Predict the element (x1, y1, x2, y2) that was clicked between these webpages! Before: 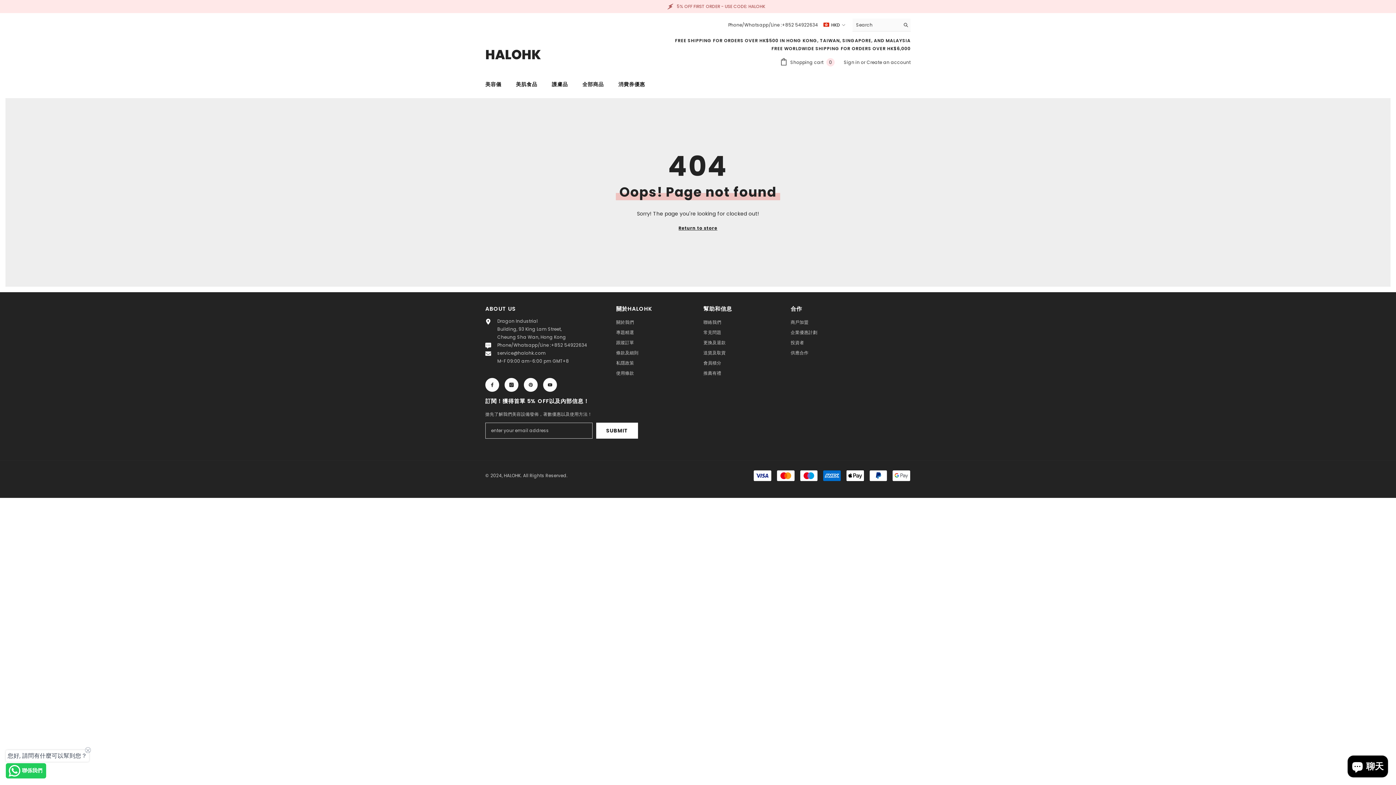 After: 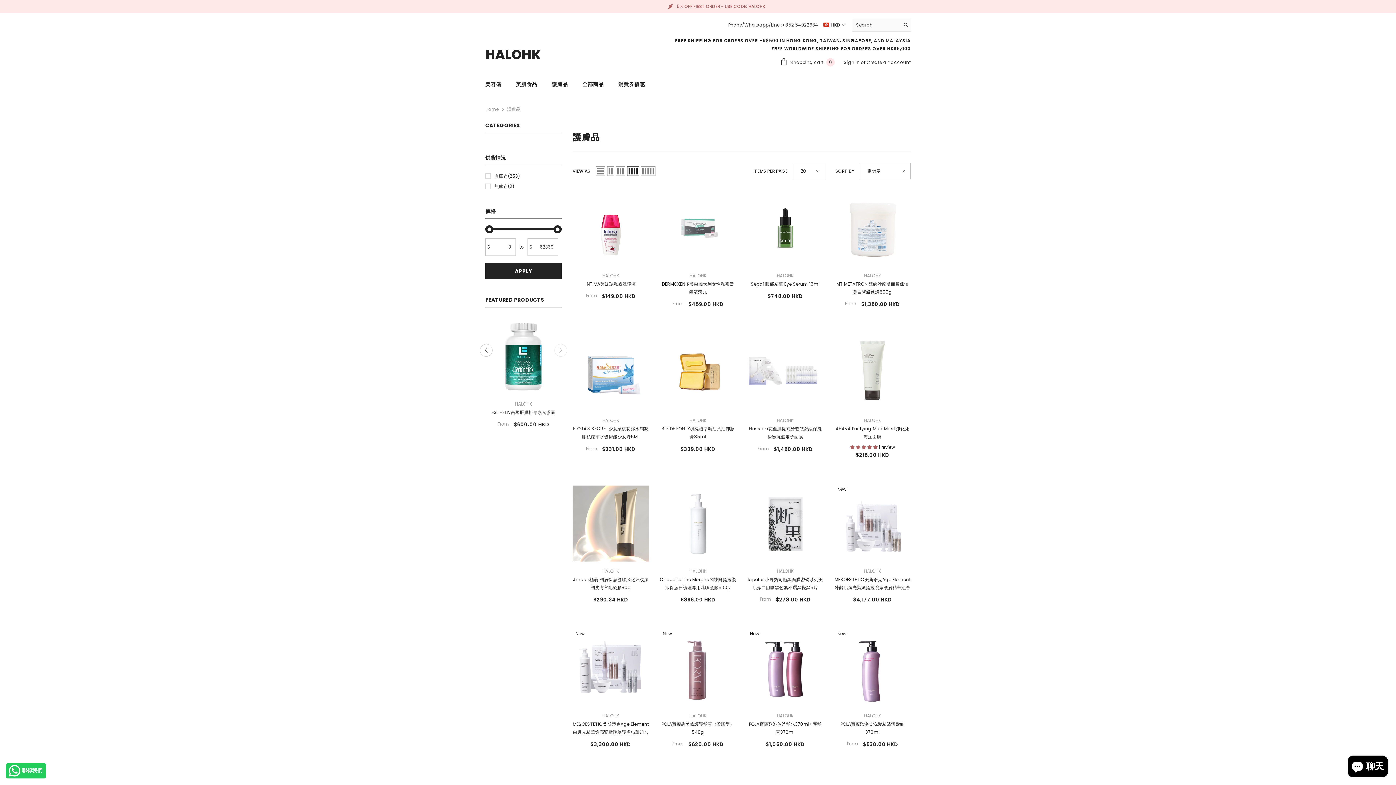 Action: label: 護膚品 bbox: (544, 80, 575, 92)